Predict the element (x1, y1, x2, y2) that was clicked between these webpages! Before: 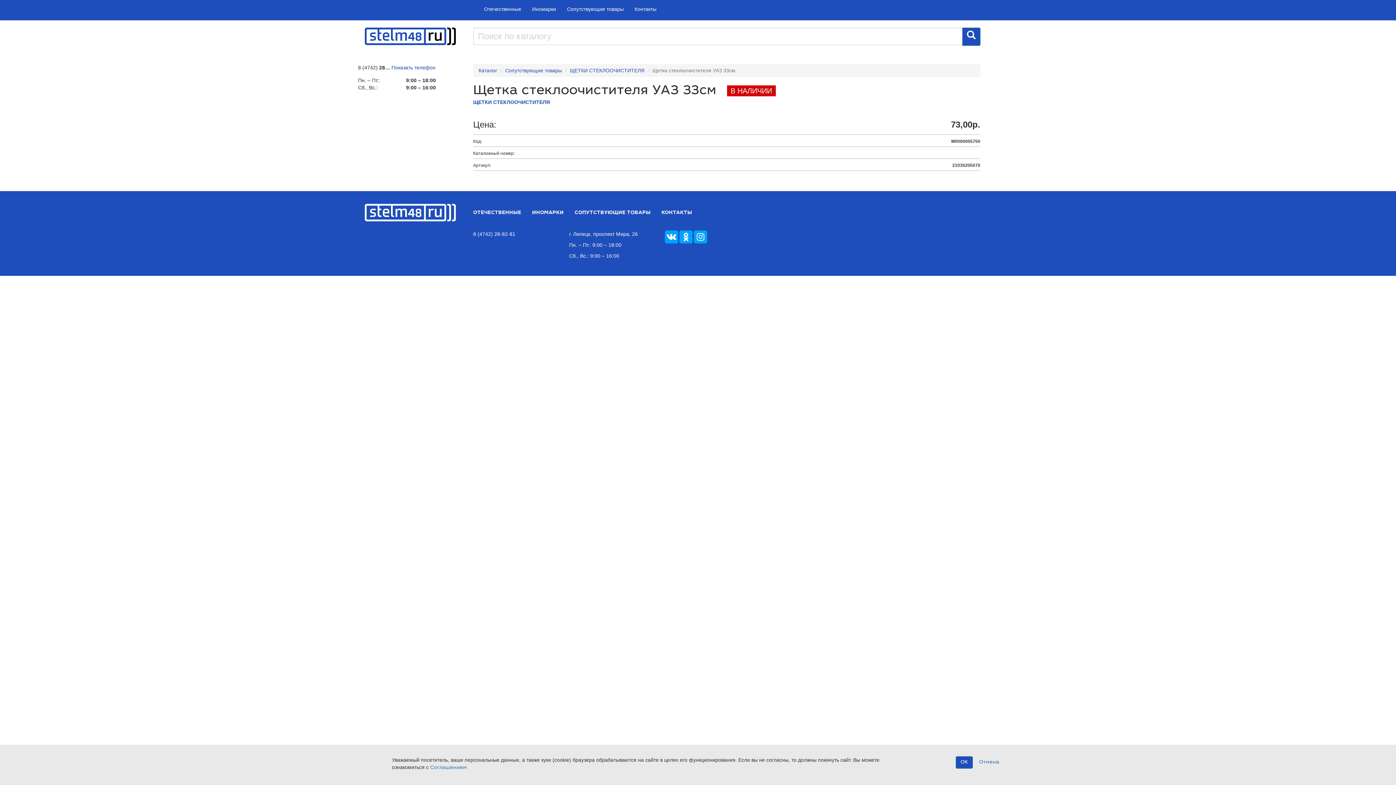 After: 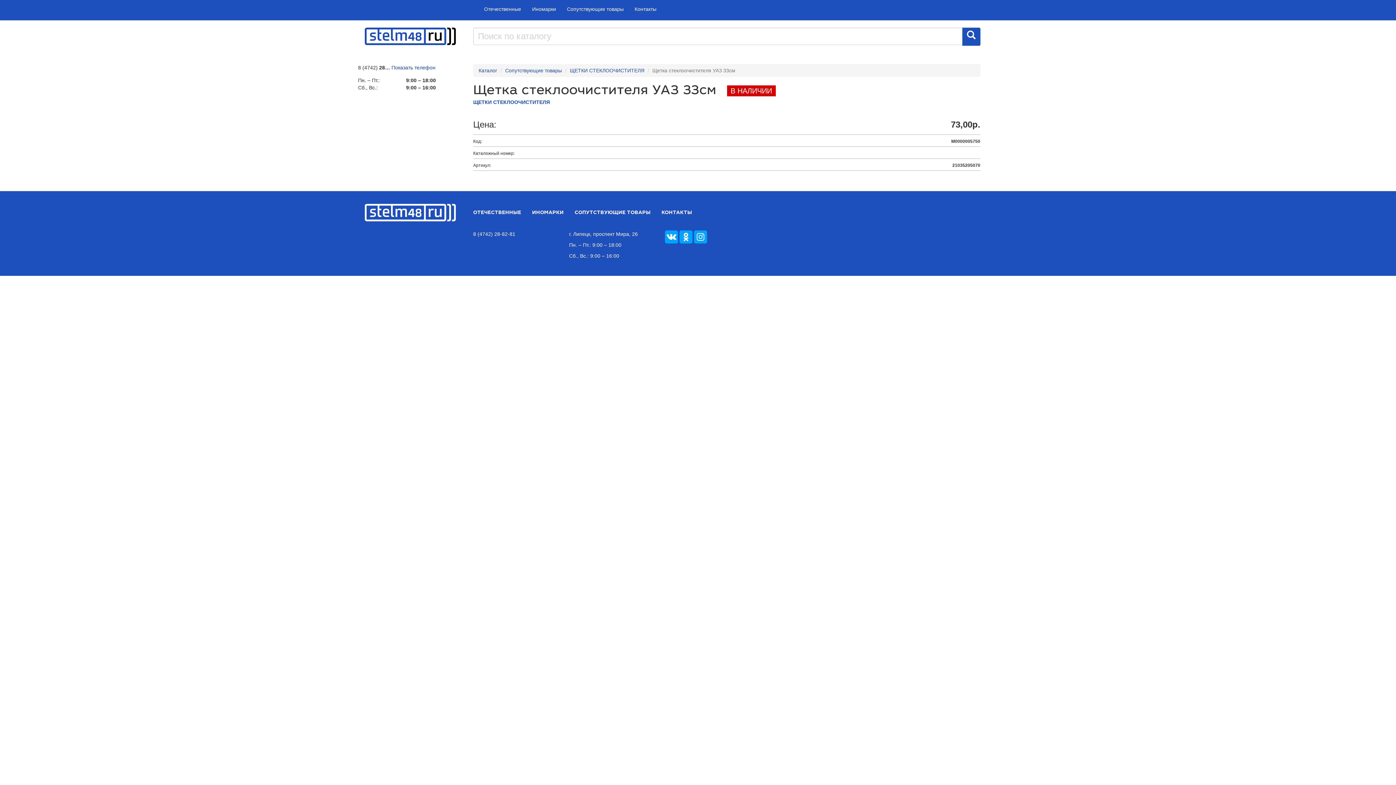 Action: label: Отмена bbox: (974, 756, 1004, 769)